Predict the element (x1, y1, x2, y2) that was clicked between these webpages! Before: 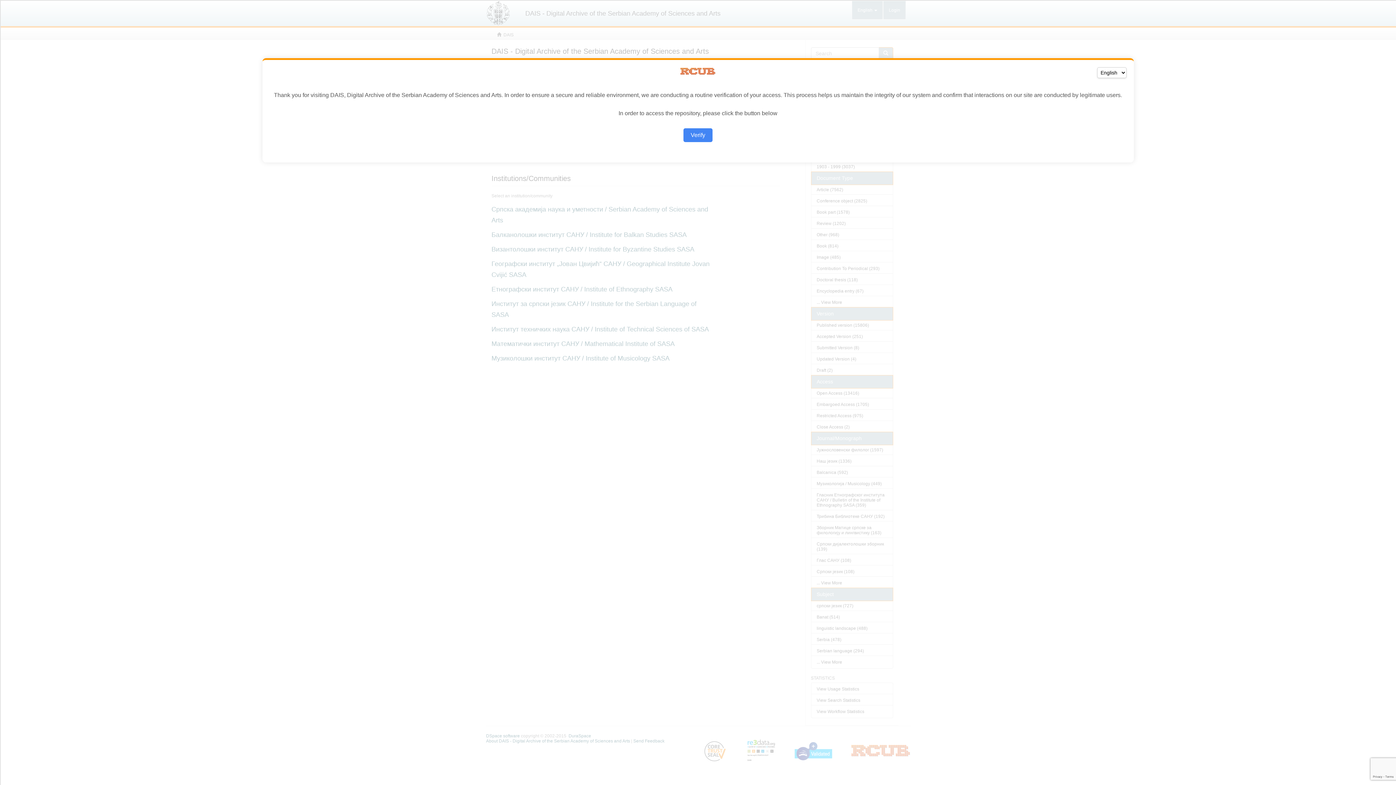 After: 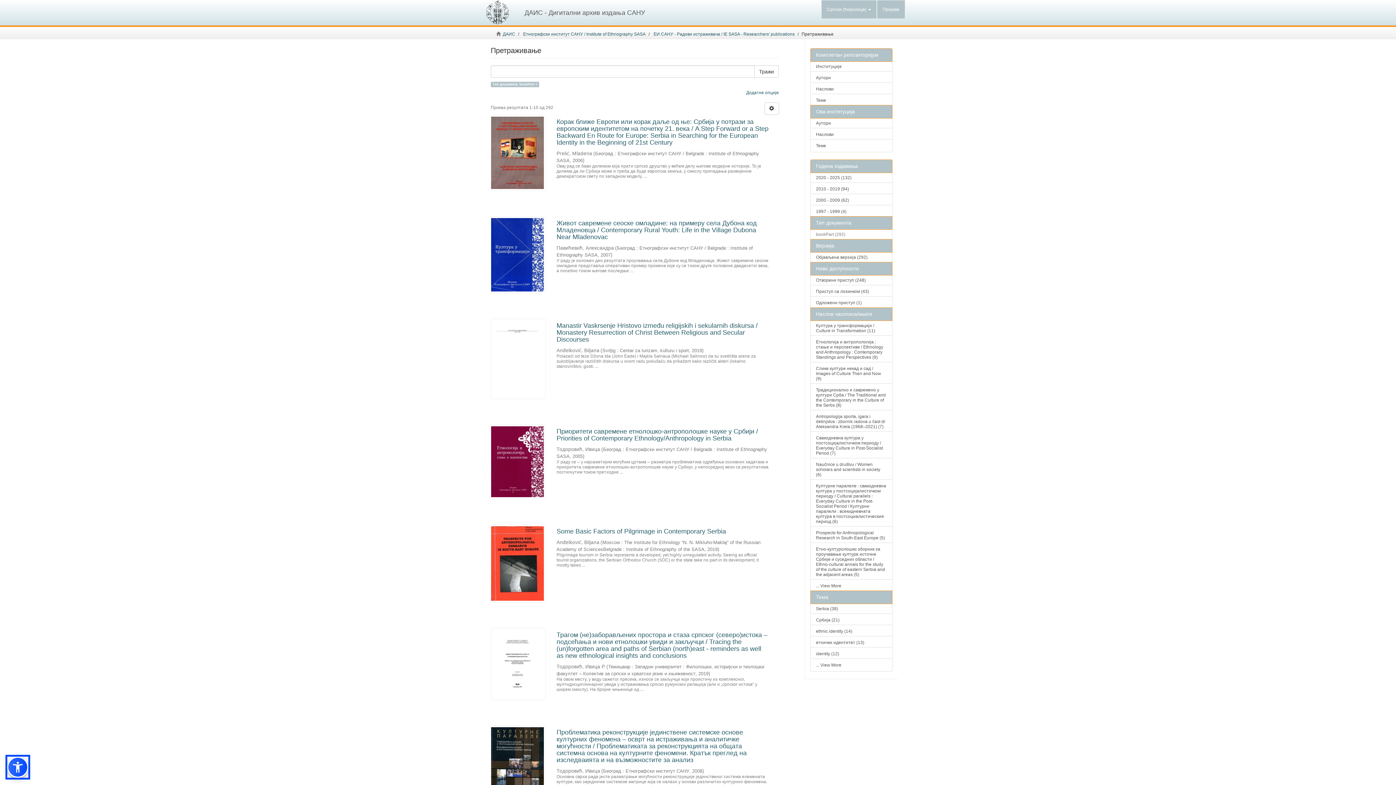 Action: label: Verify bbox: (683, 128, 712, 142)